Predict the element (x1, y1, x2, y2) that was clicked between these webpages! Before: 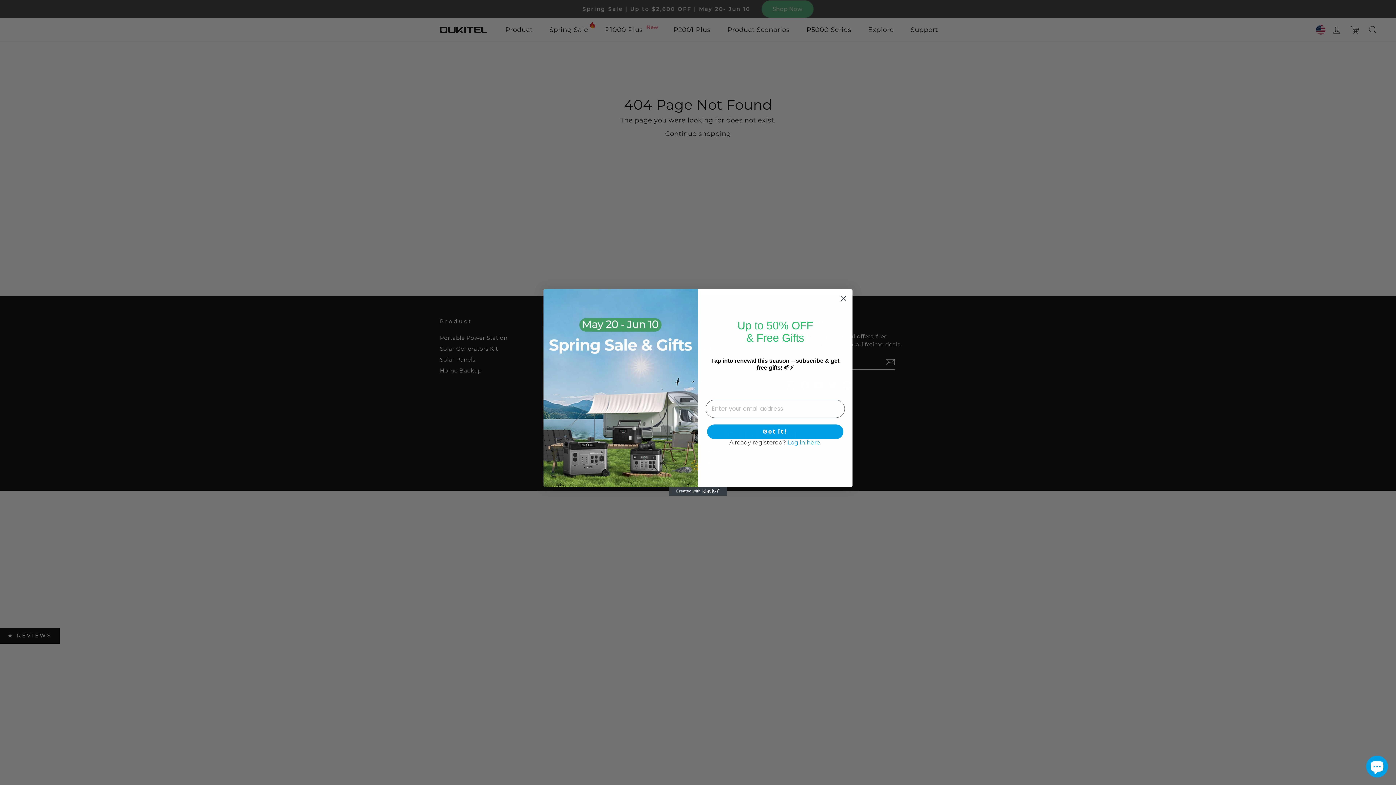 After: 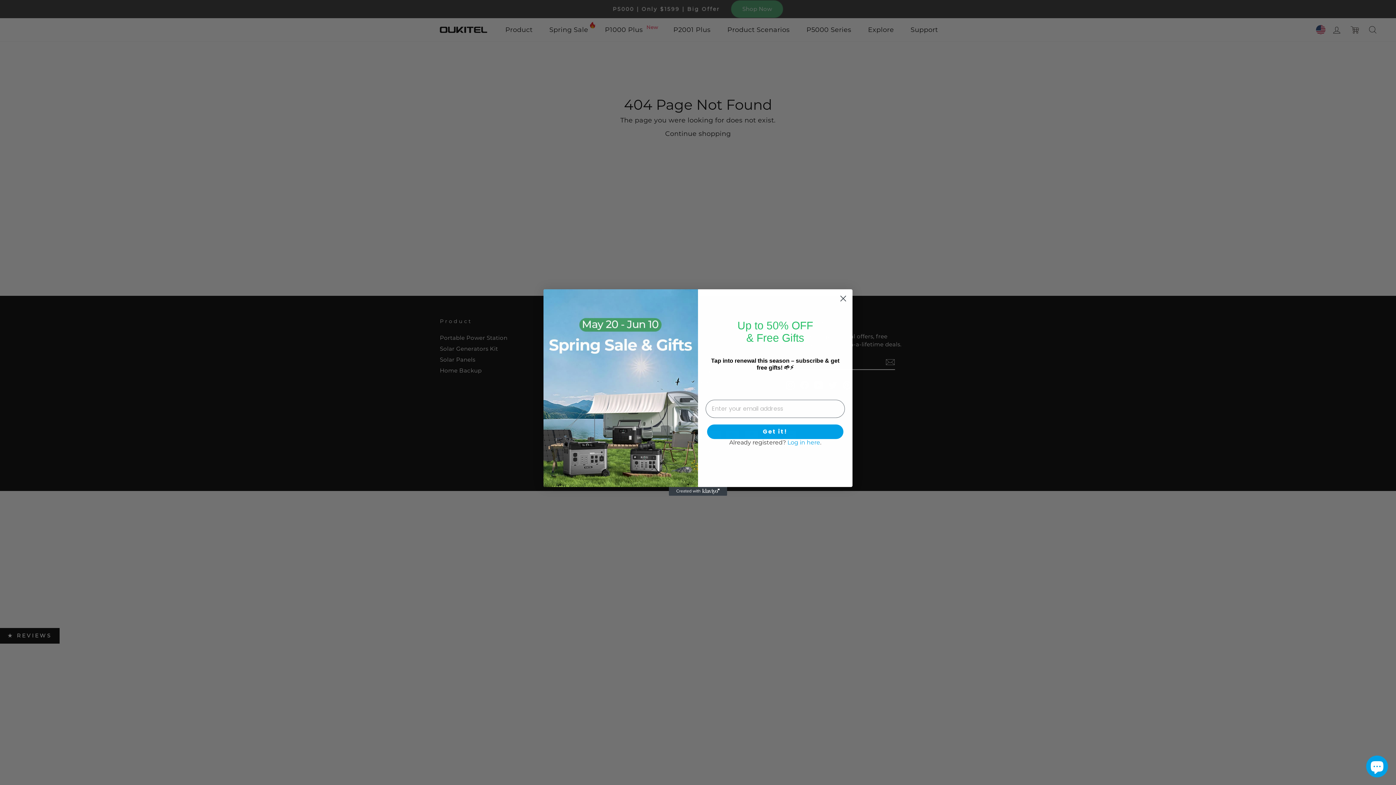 Action: label: Created with Klaviyo - opens in a new tab bbox: (669, 487, 727, 495)